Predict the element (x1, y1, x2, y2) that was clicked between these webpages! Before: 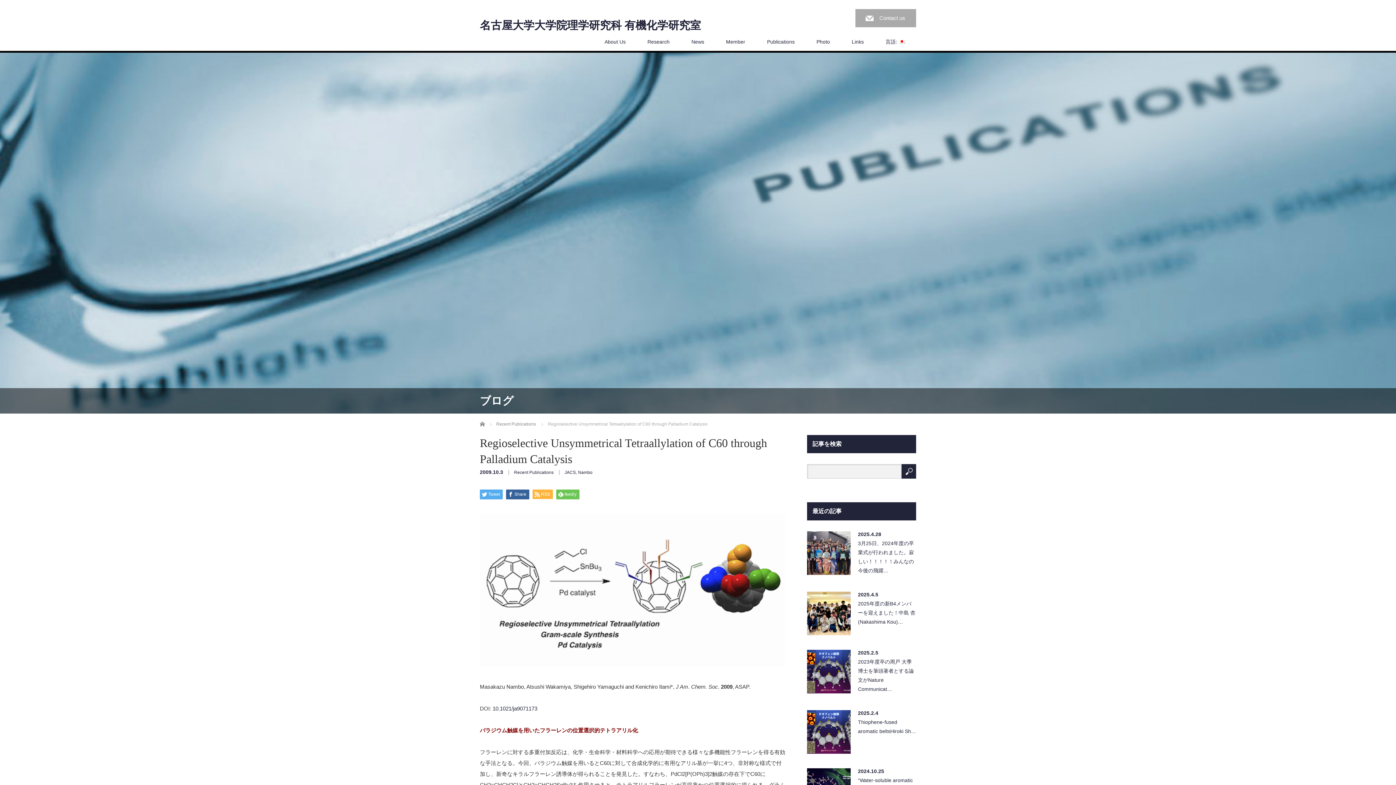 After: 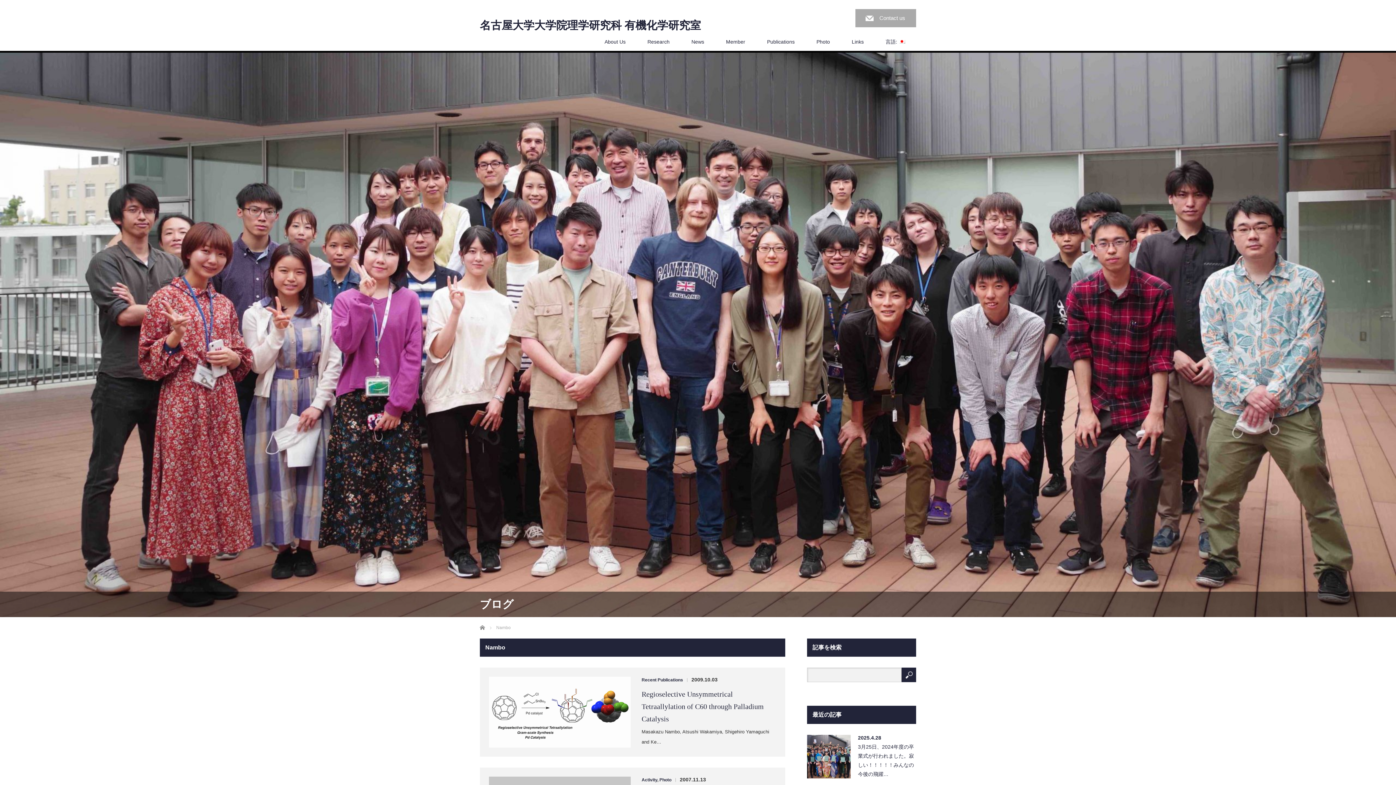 Action: label: Nambo bbox: (578, 470, 592, 475)